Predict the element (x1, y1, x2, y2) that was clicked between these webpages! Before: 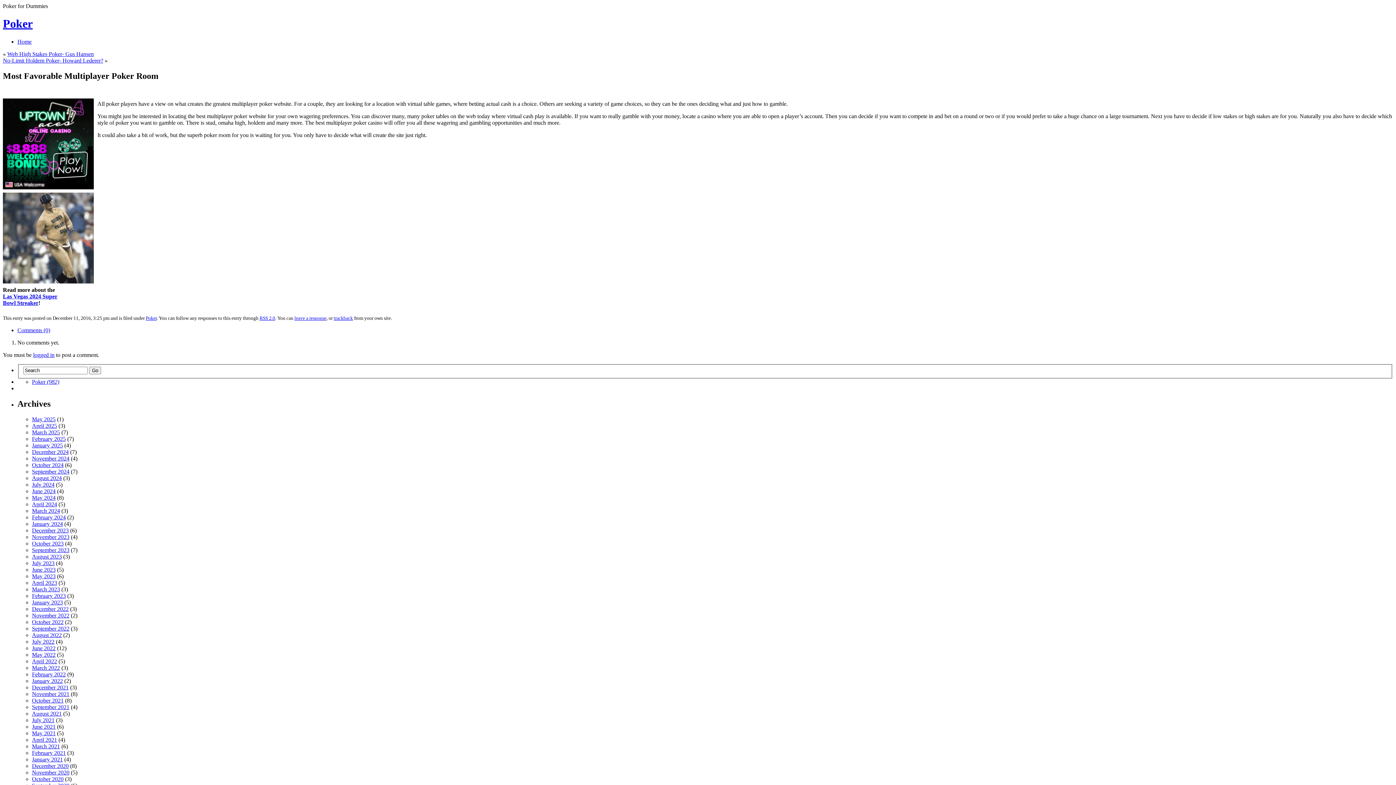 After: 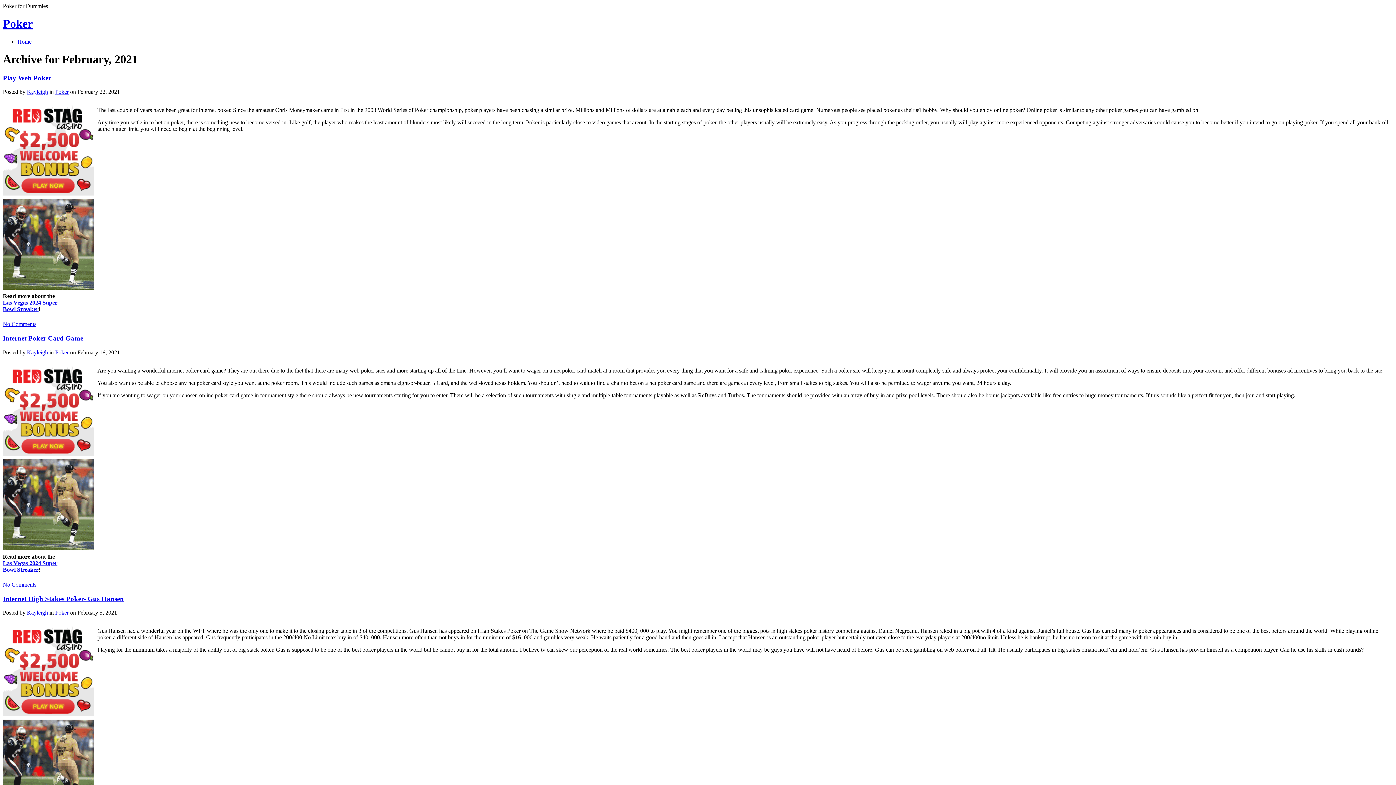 Action: bbox: (32, 750, 65, 756) label: February 2021